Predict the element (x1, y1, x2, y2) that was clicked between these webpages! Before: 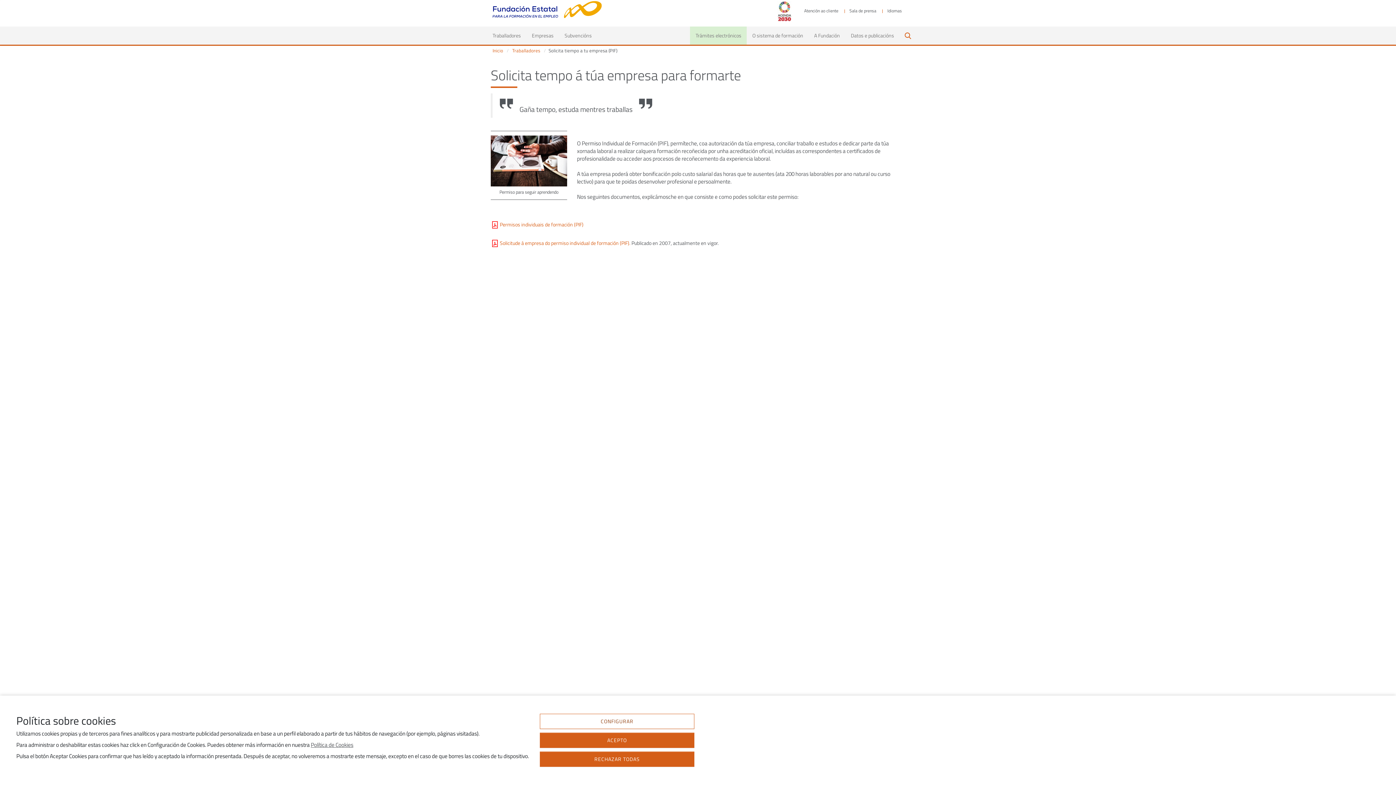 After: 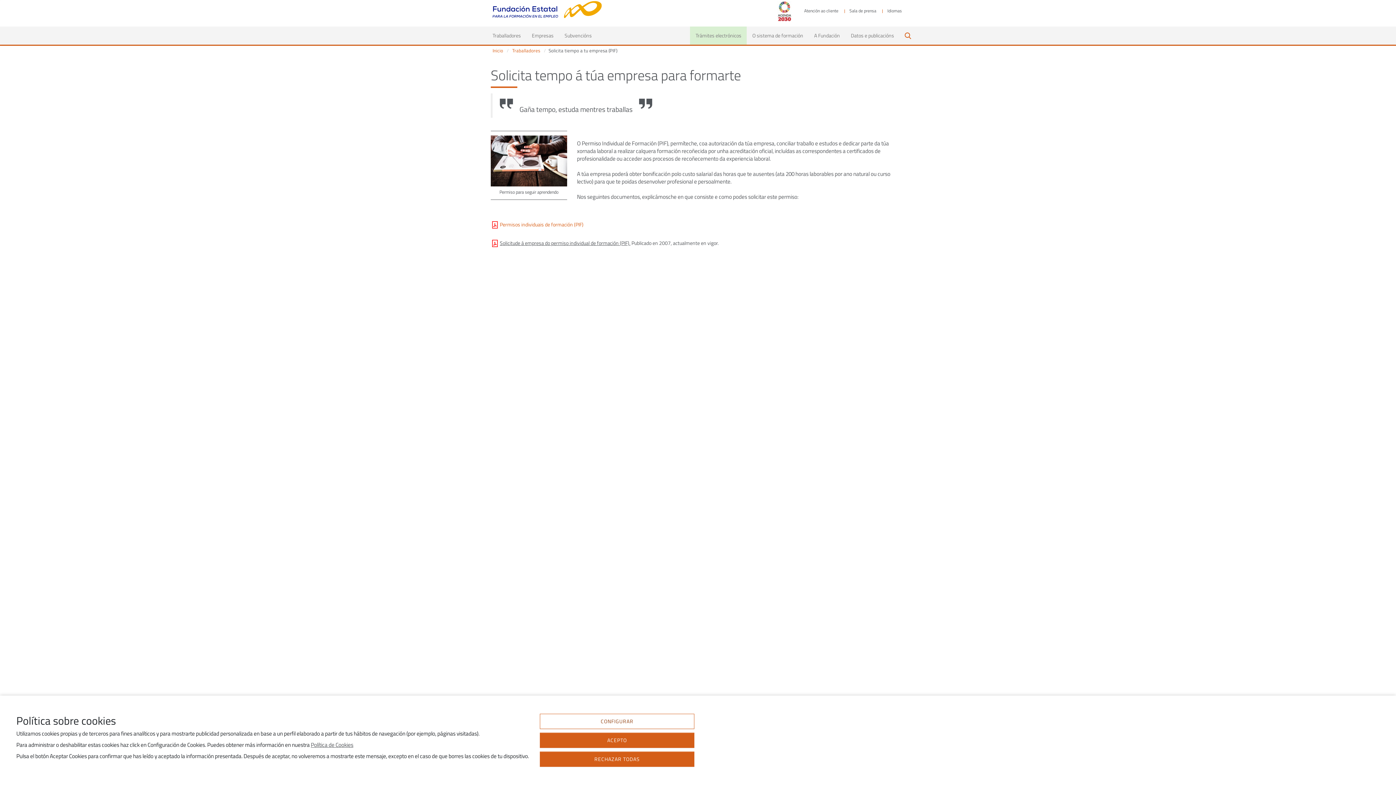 Action: bbox: (500, 239, 630, 246) label: Solicitude á empresa do permiso individual de formación (PIF).